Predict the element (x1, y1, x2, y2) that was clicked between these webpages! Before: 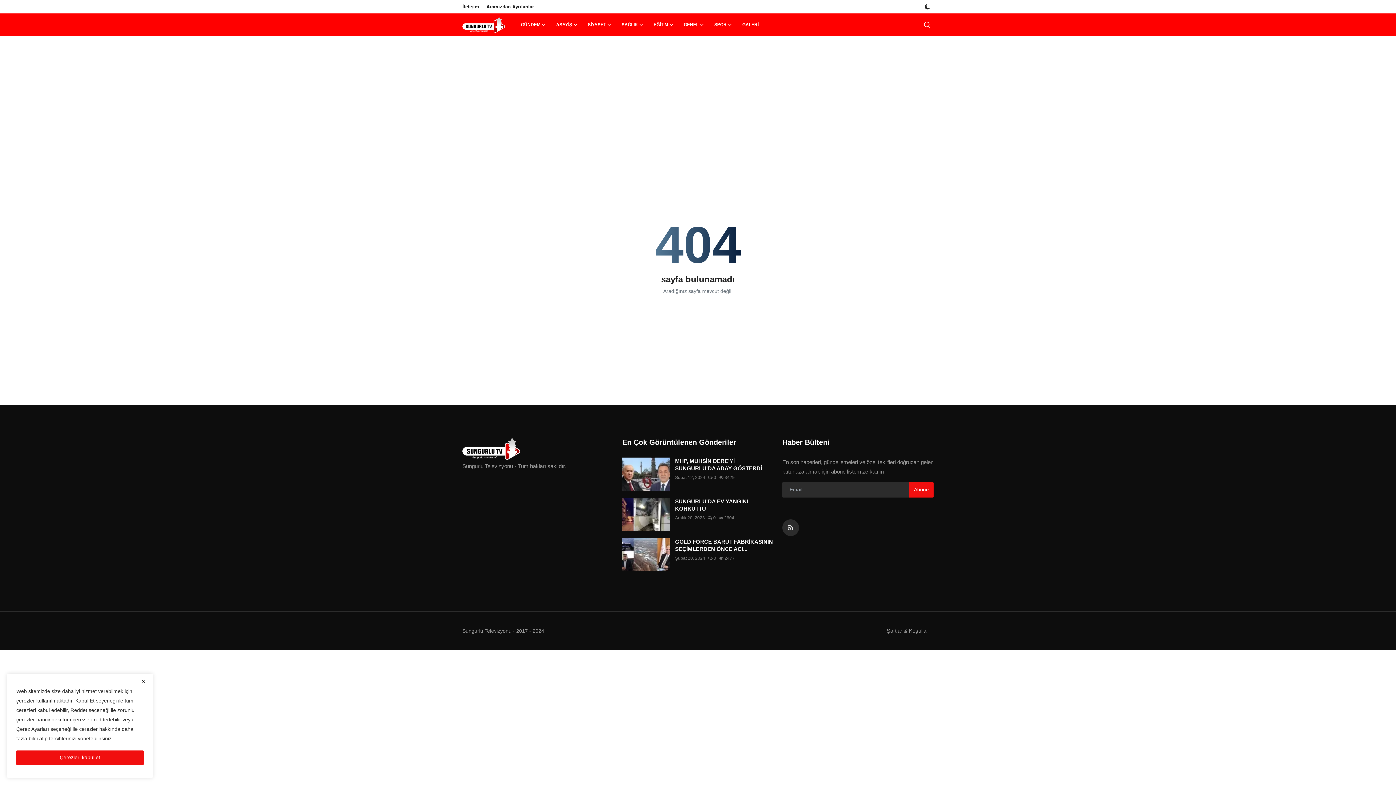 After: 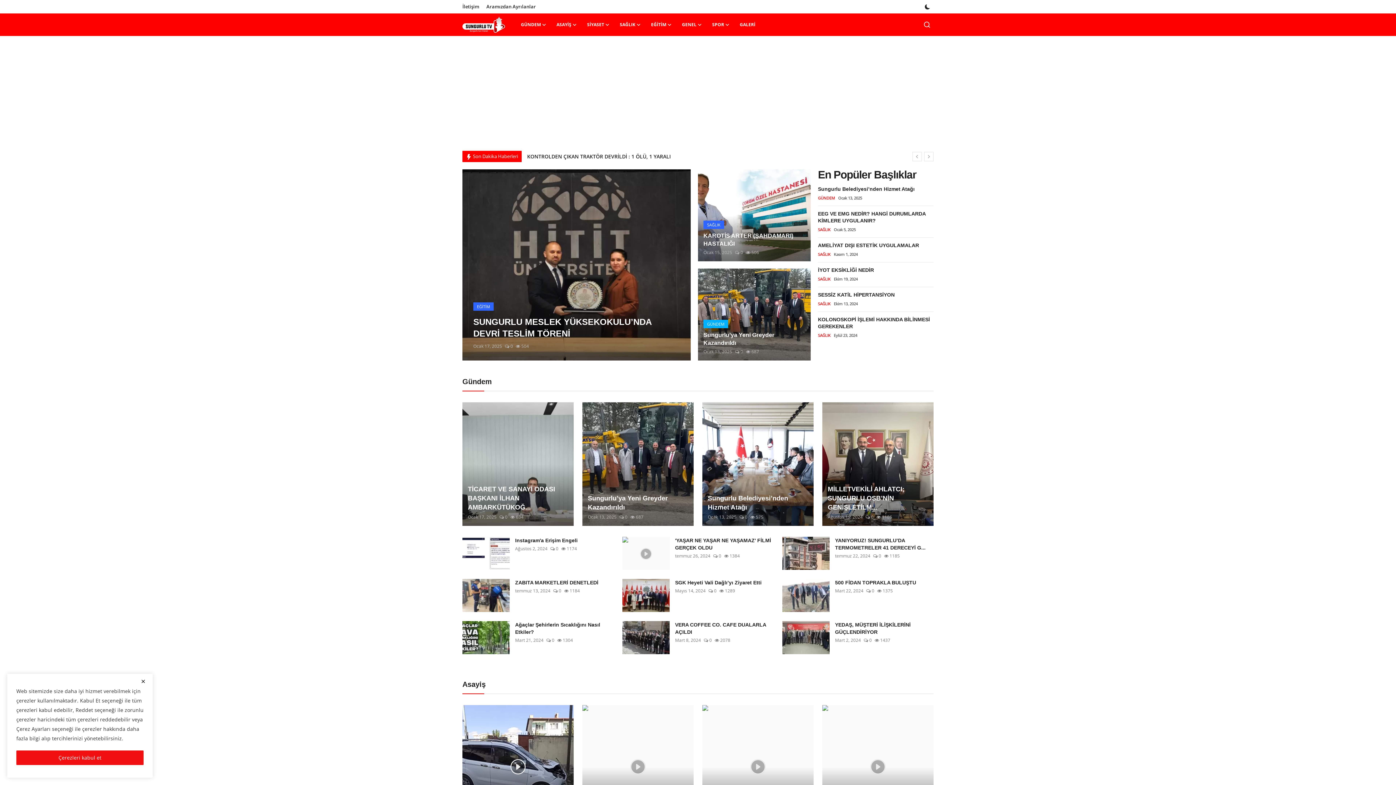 Action: bbox: (462, 16, 505, 32)